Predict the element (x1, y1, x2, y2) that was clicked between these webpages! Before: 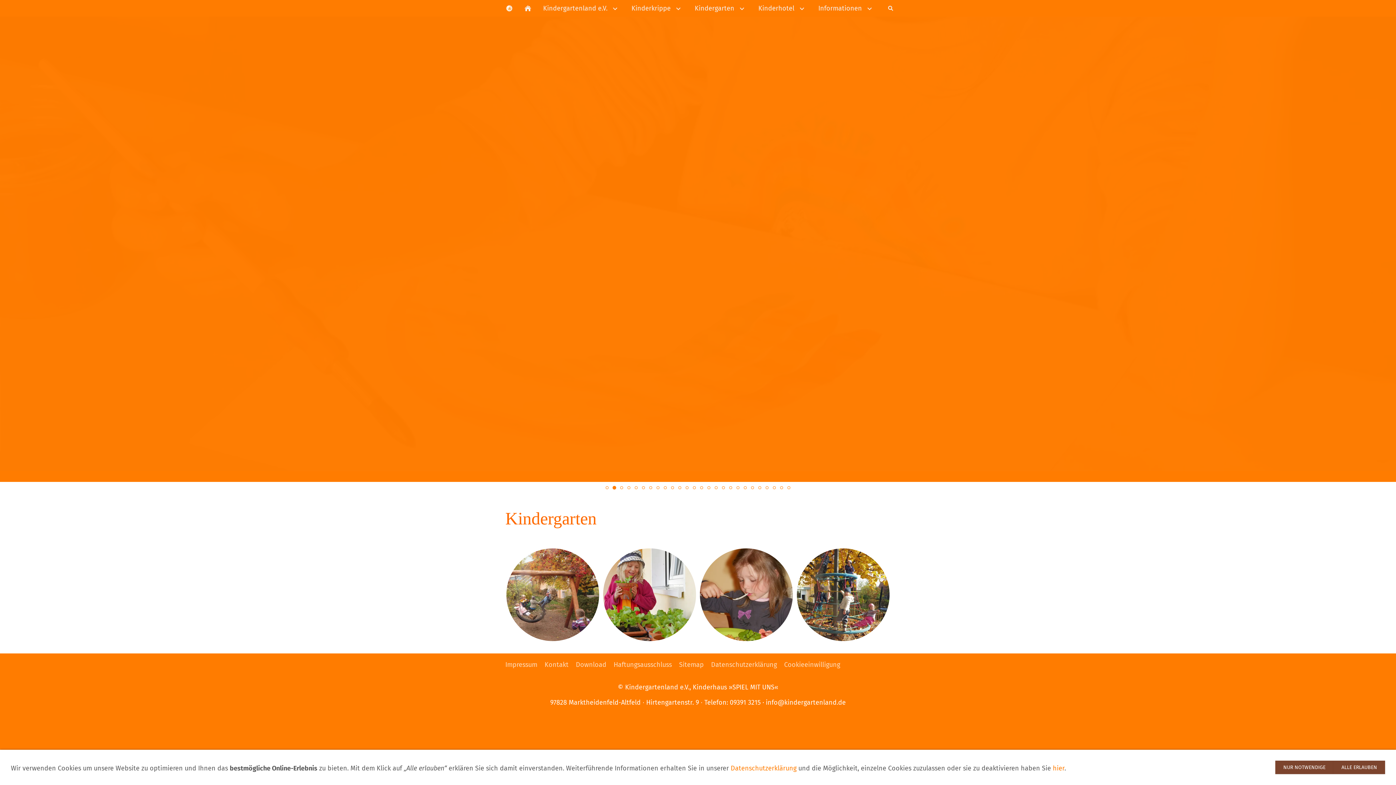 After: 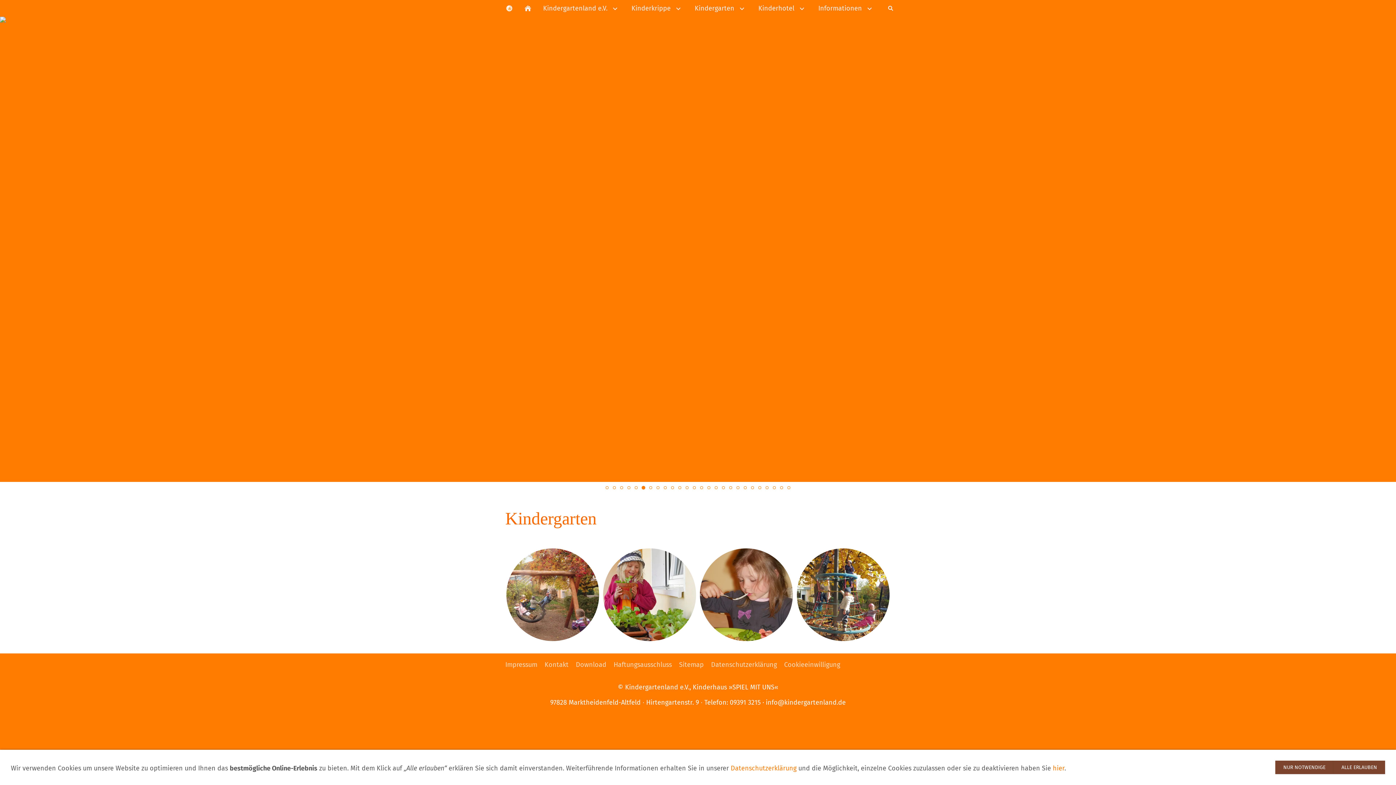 Action: bbox: (640, 484, 647, 491)